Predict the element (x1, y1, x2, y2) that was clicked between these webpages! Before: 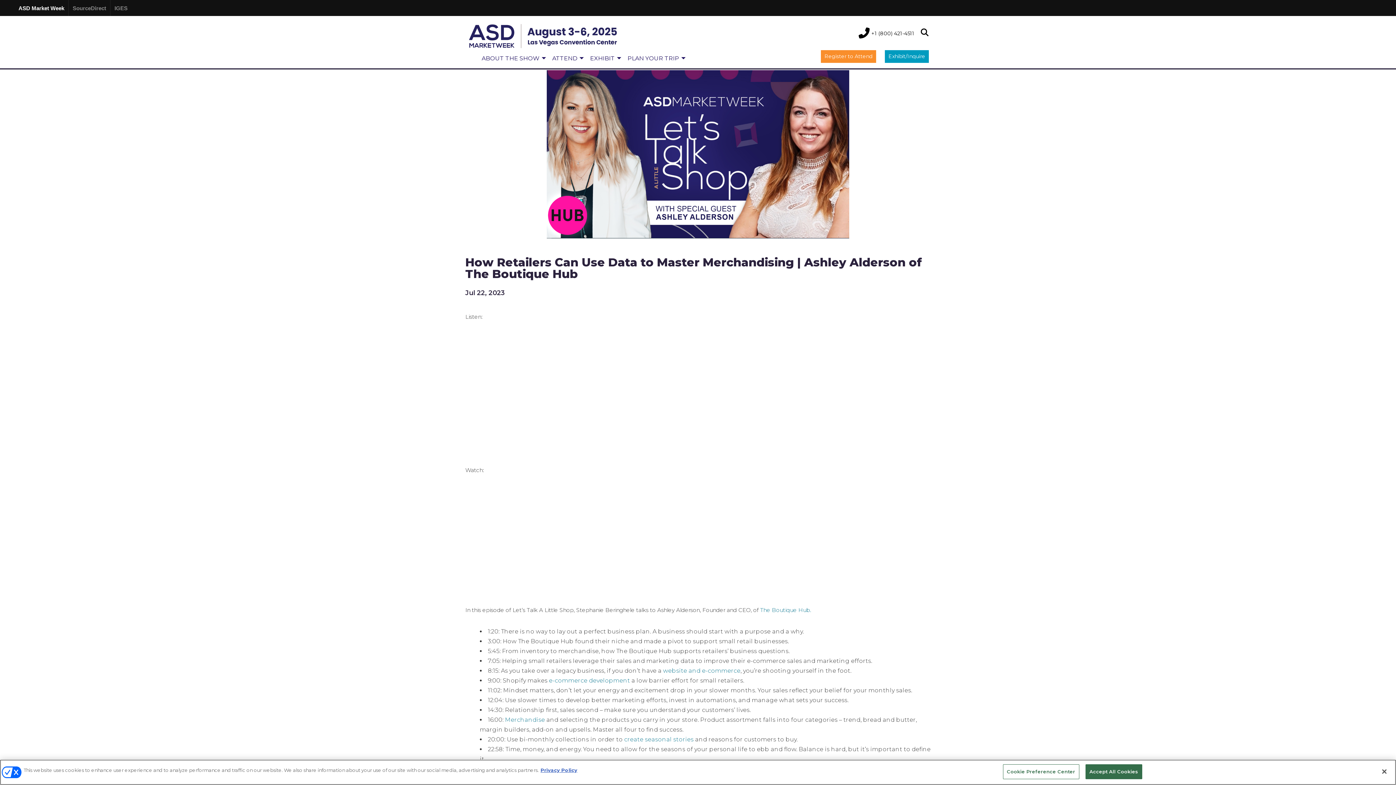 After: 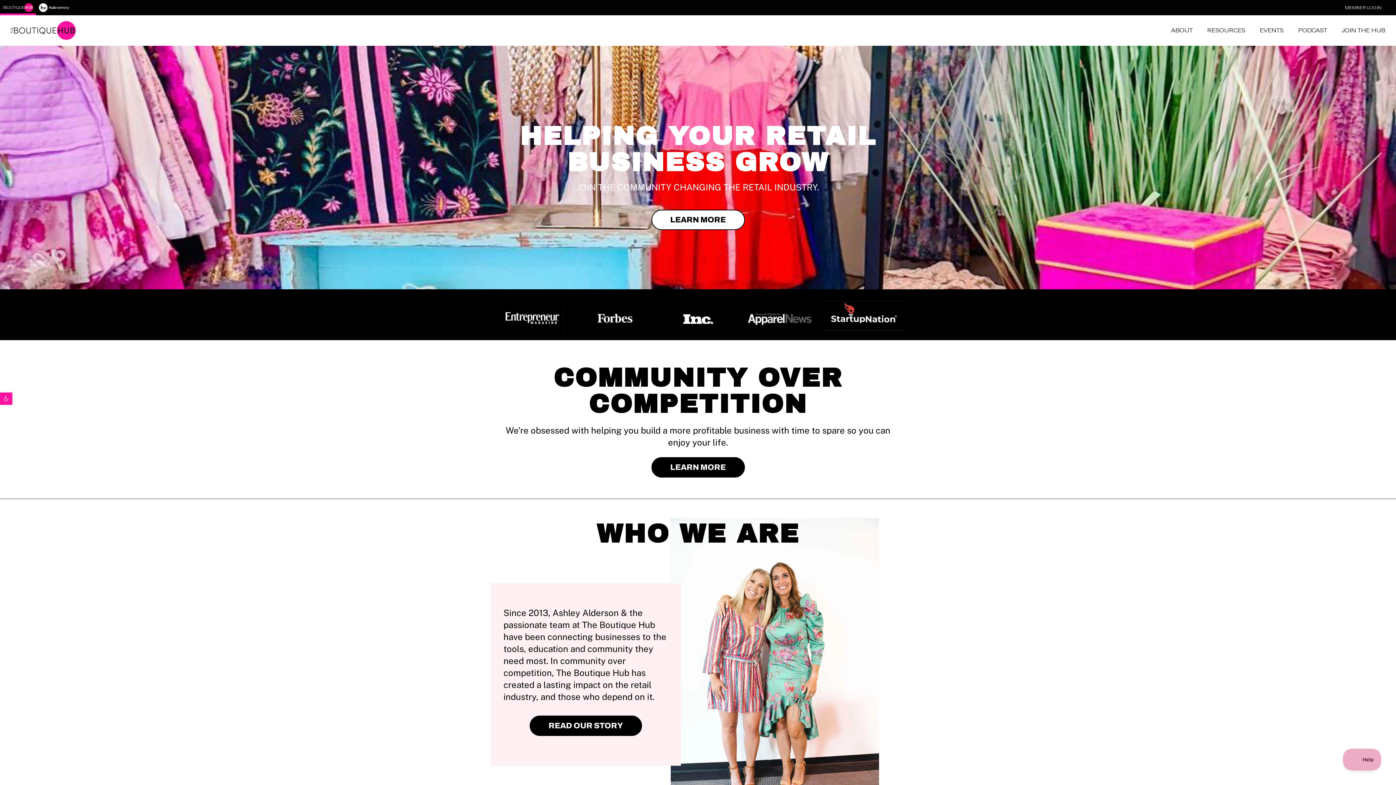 Action: label: The Boutique Hub.  bbox: (760, 606, 812, 613)